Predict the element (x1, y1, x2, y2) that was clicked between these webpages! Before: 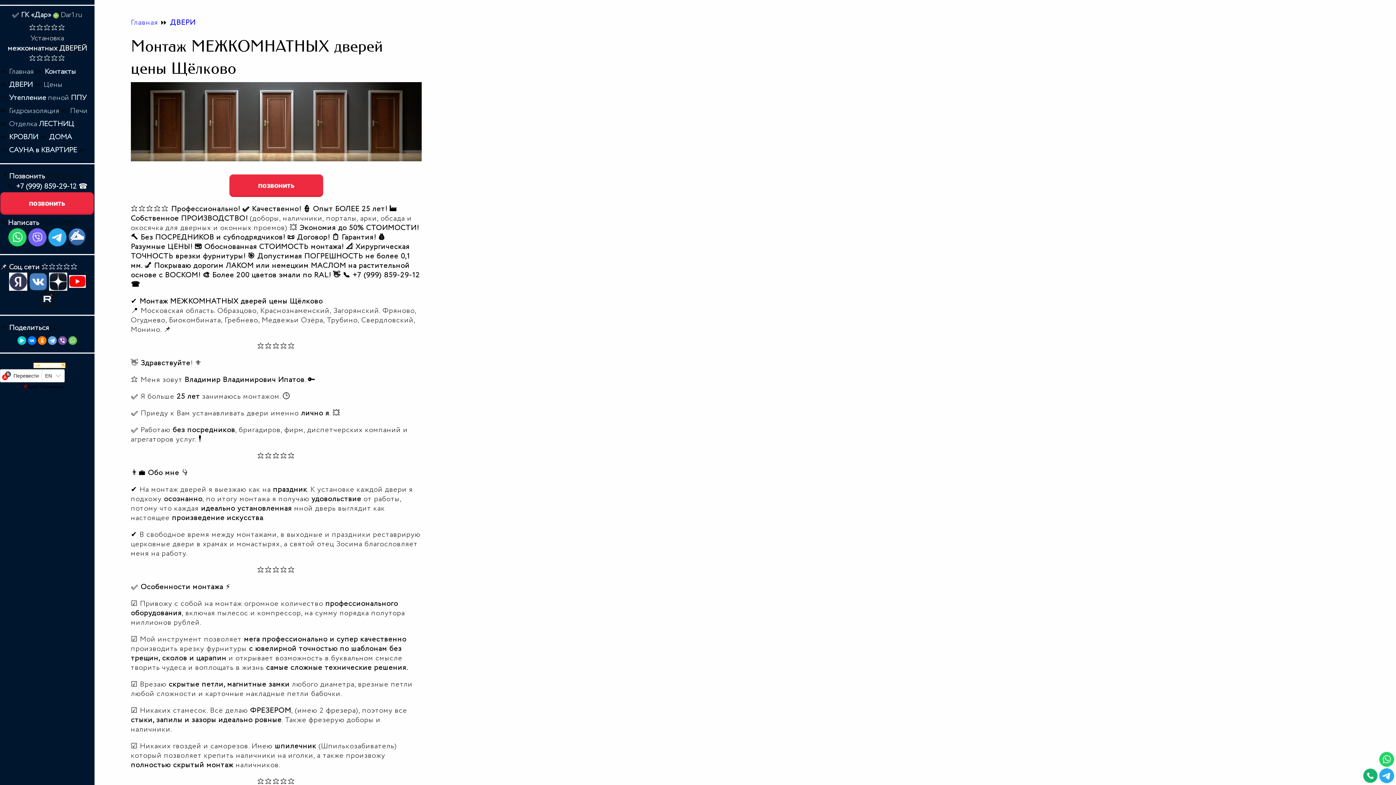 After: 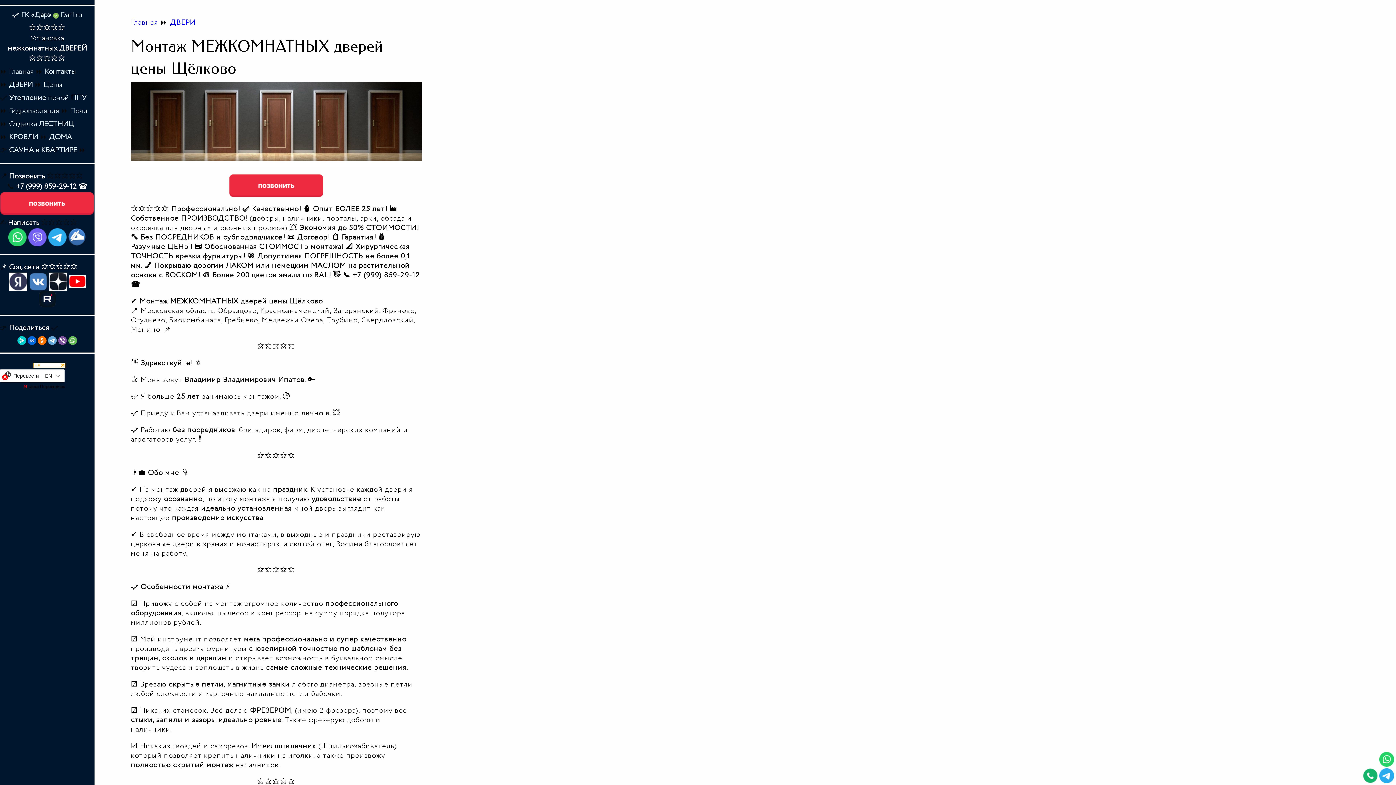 Action: bbox: (27, 336, 36, 345)